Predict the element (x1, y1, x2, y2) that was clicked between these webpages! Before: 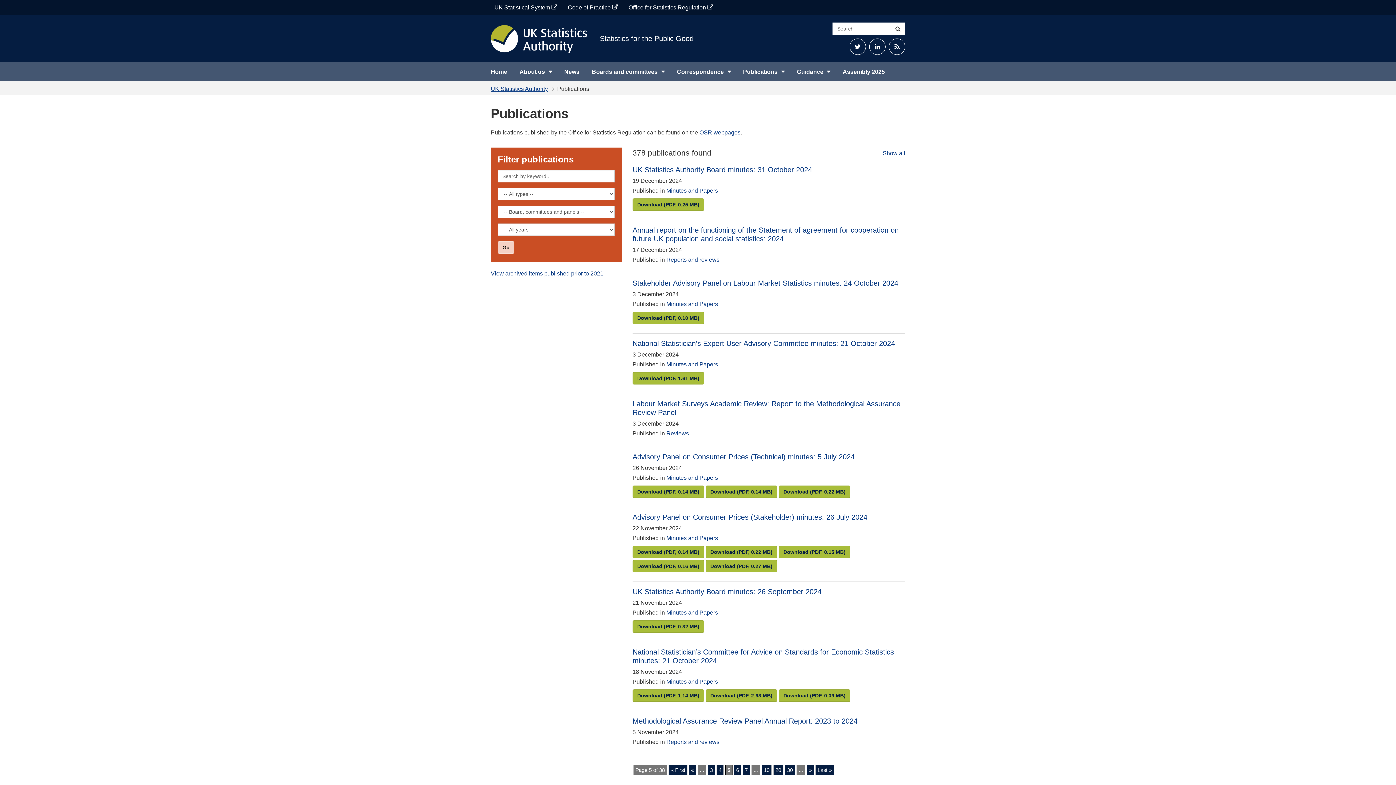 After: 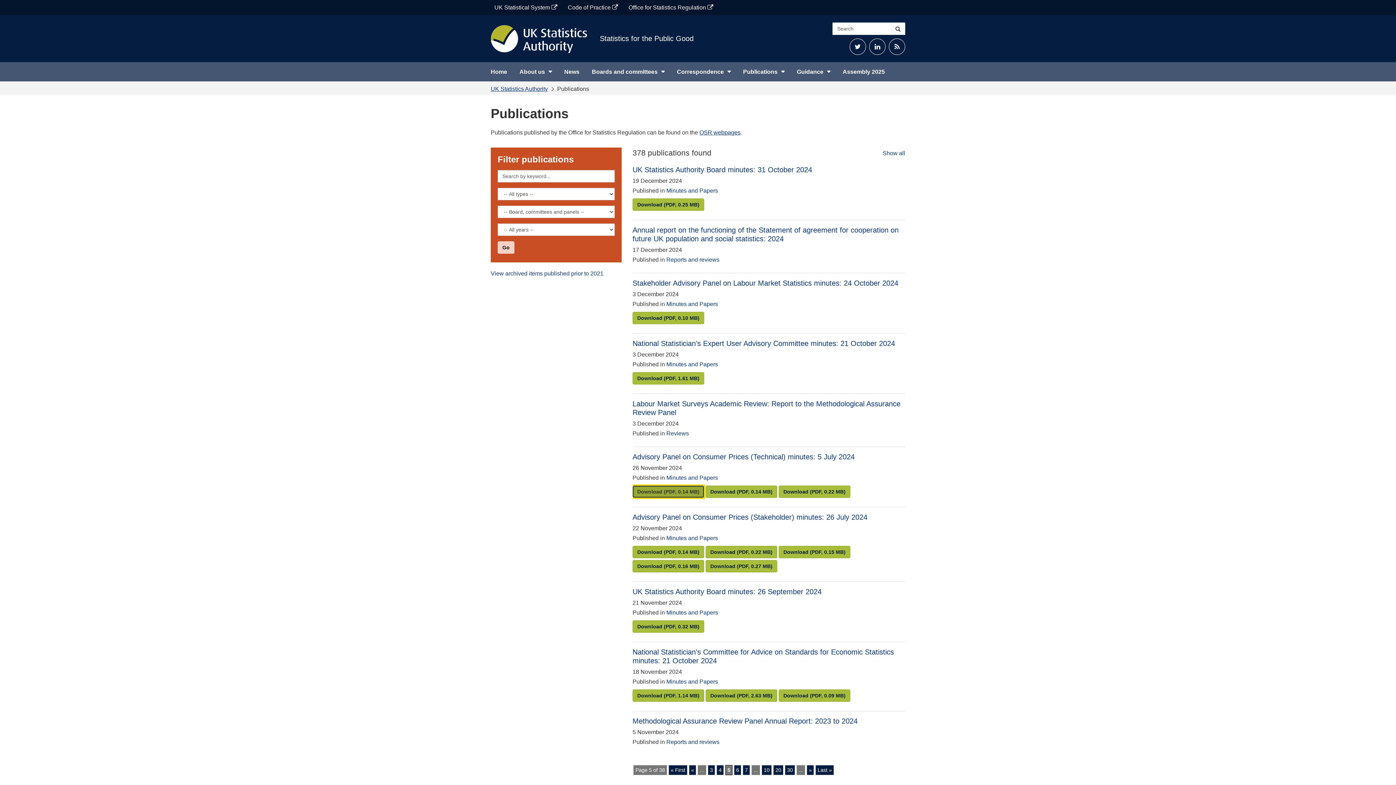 Action: label: Go to page Download Advisory Panel on Consumer Prices (Technical) minutes: 5 July 2024 (PDF, 0.14 MB) bbox: (632, 485, 704, 498)